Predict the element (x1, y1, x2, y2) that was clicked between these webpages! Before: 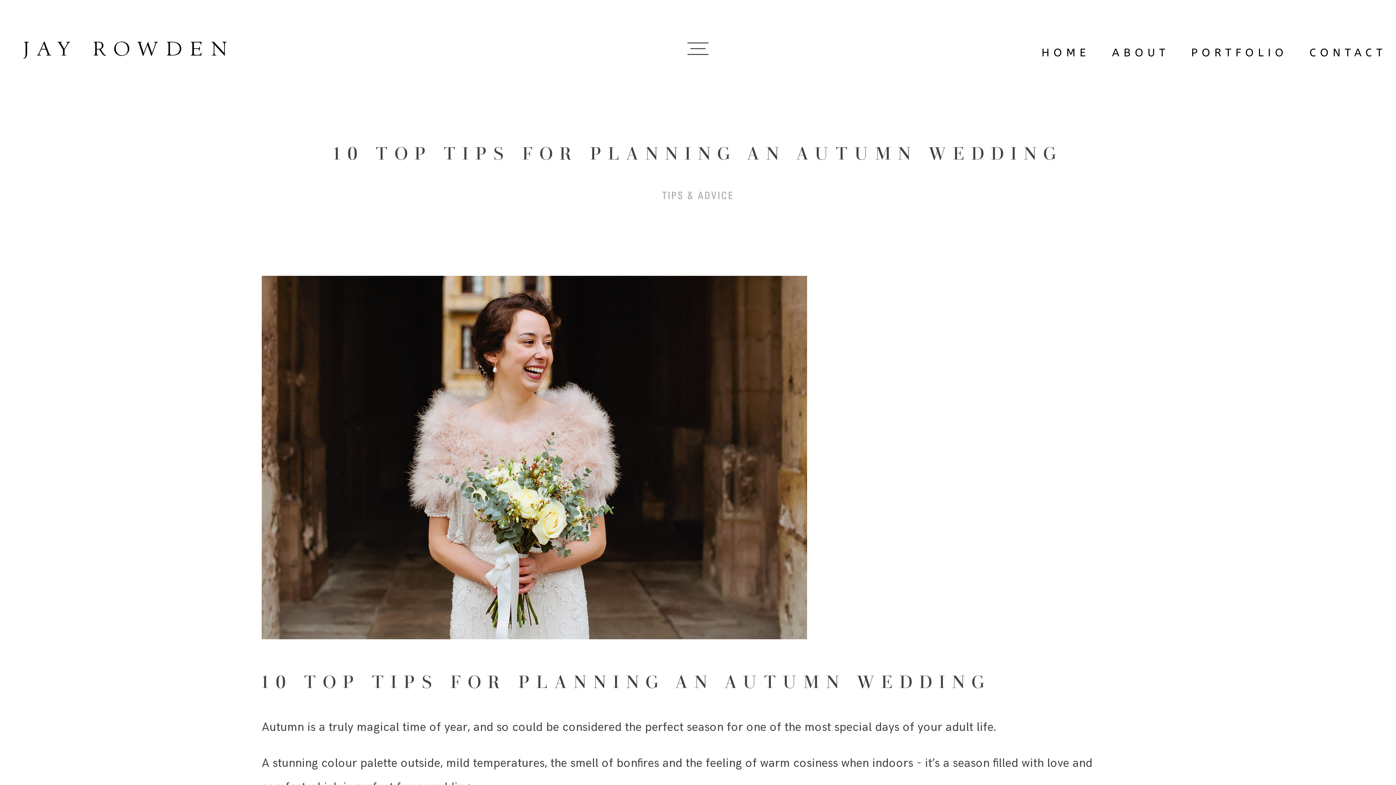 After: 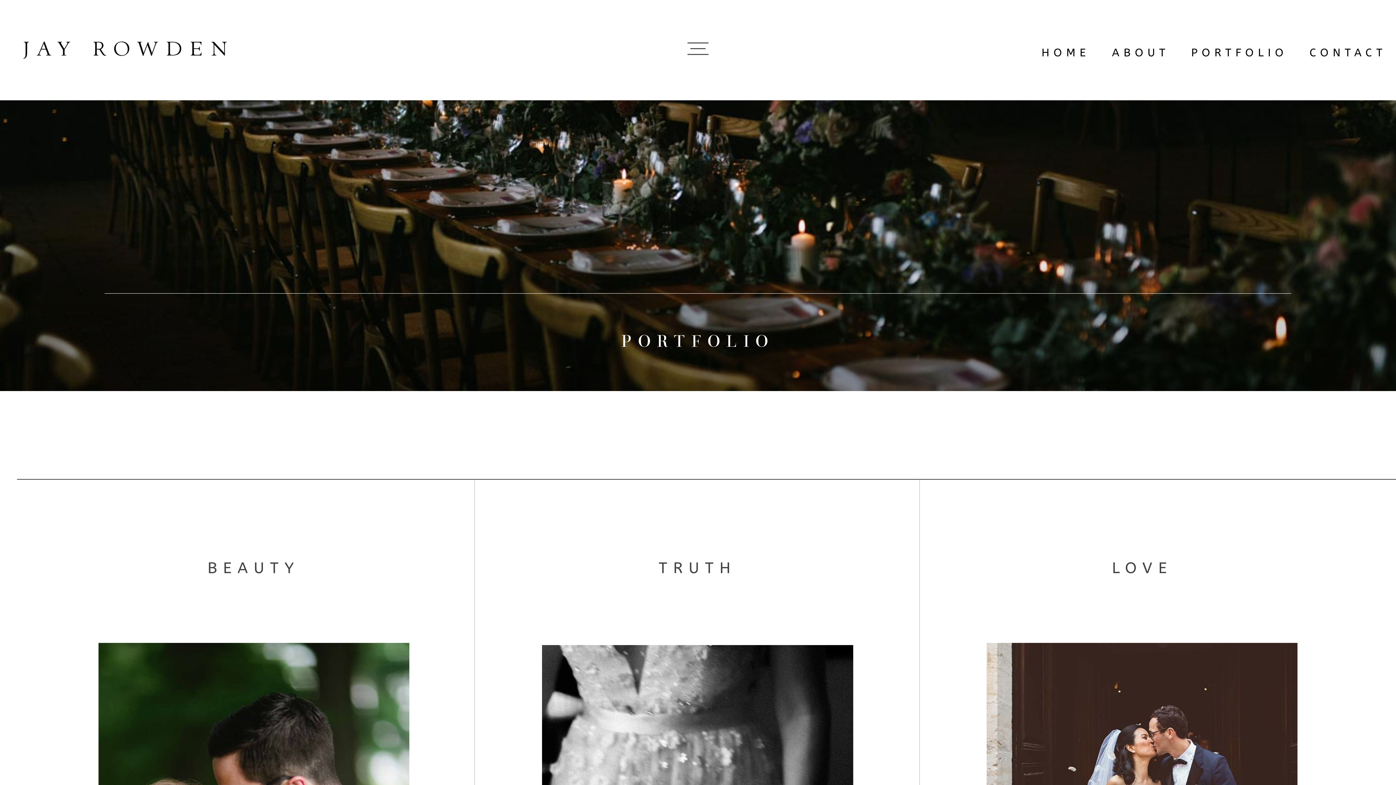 Action: label: PORTFOLIO bbox: (1191, 44, 1288, 62)